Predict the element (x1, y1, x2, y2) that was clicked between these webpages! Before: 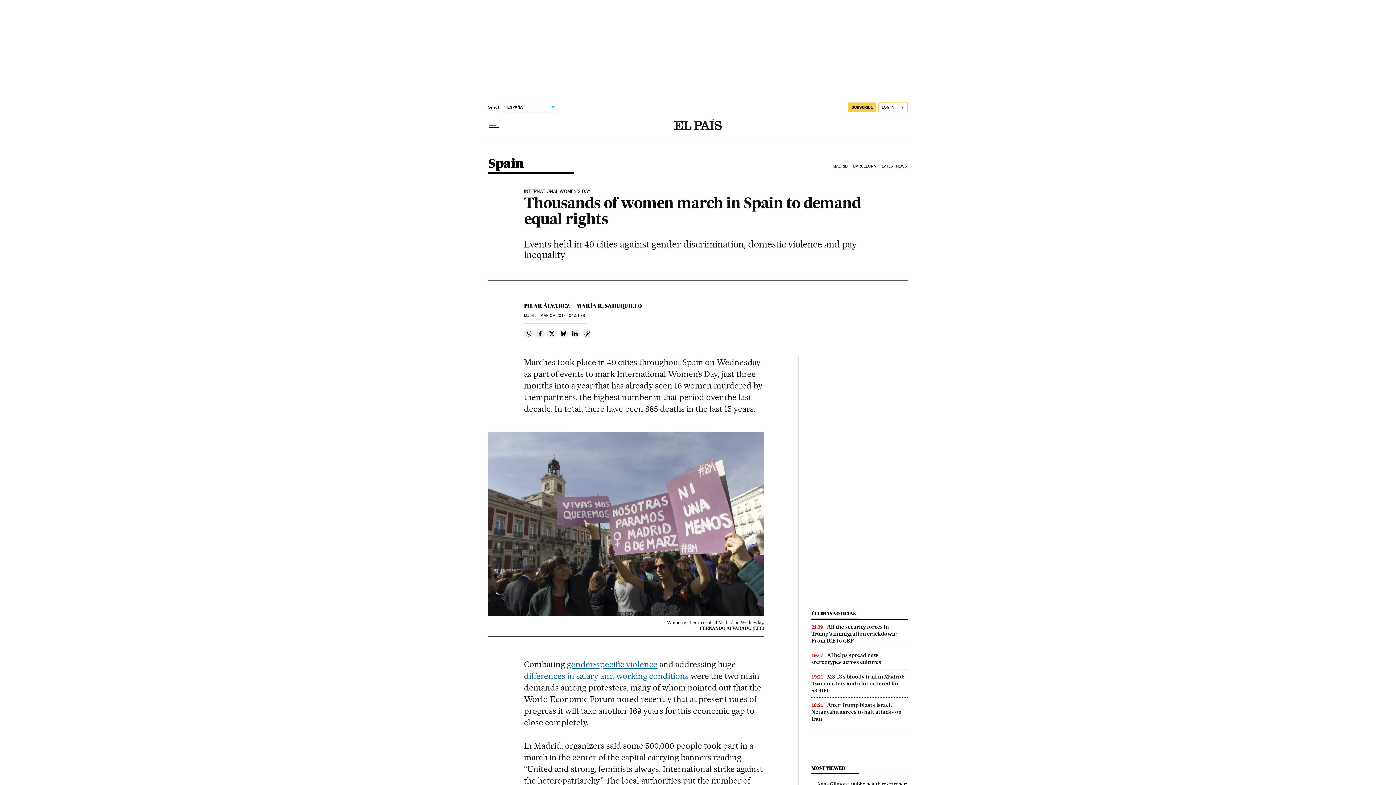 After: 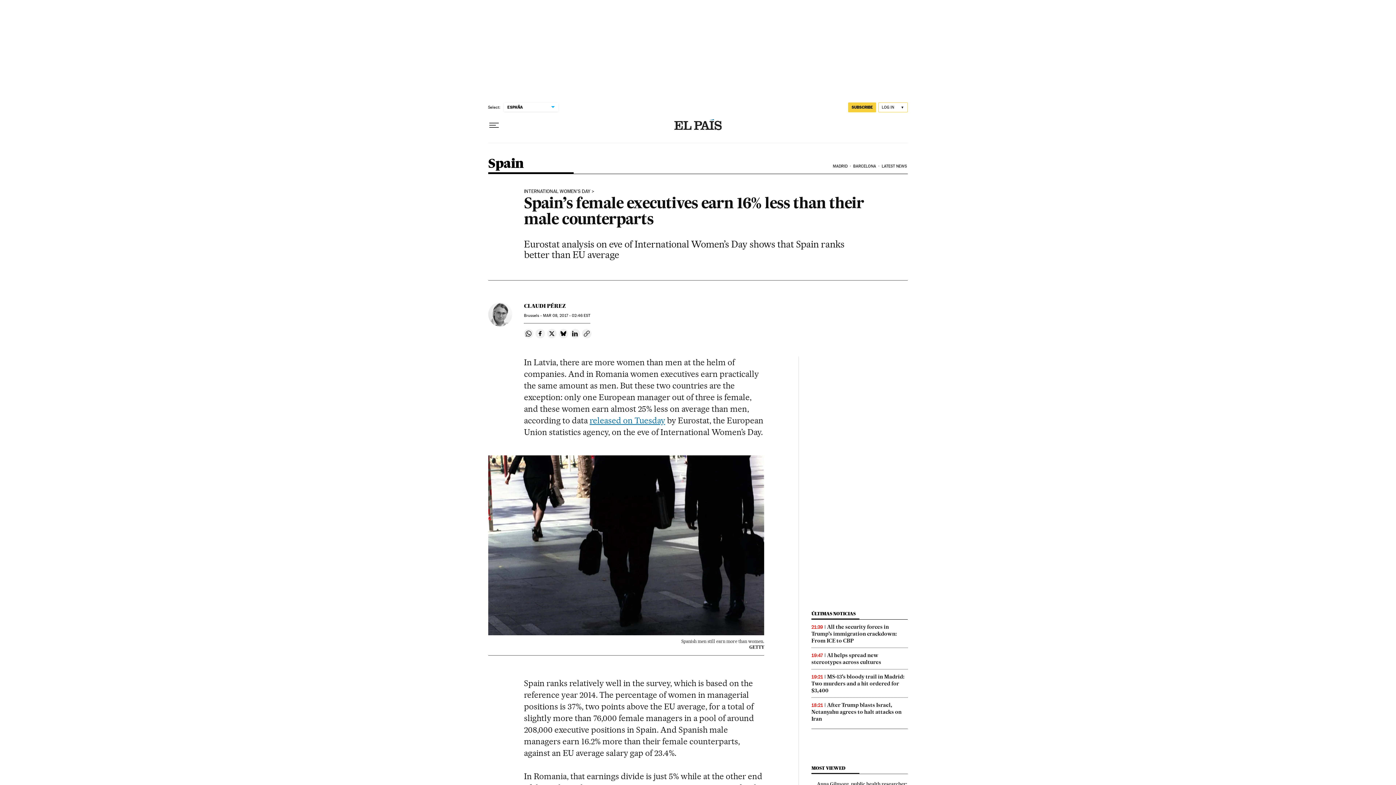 Action: bbox: (524, 671, 690, 681) label: differences in salary and working conditions 